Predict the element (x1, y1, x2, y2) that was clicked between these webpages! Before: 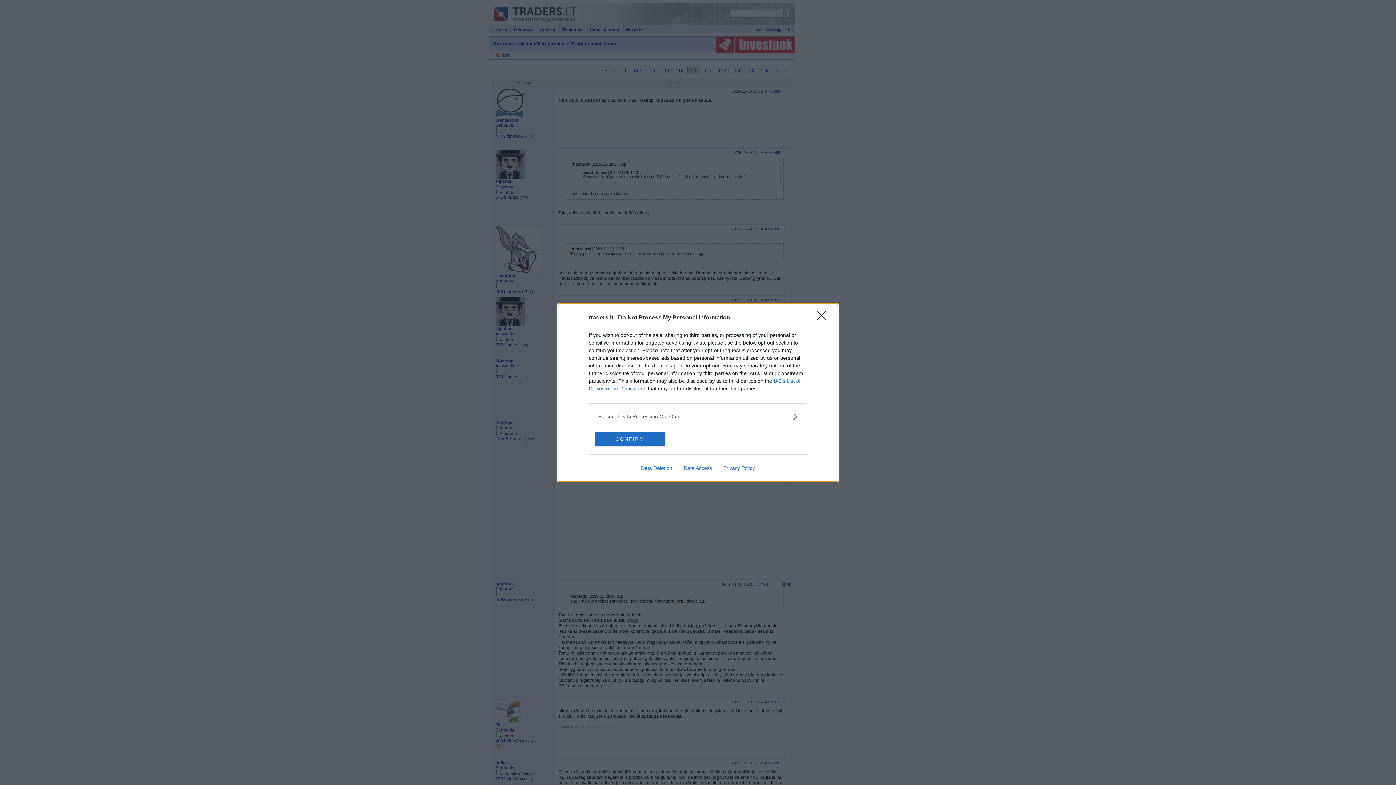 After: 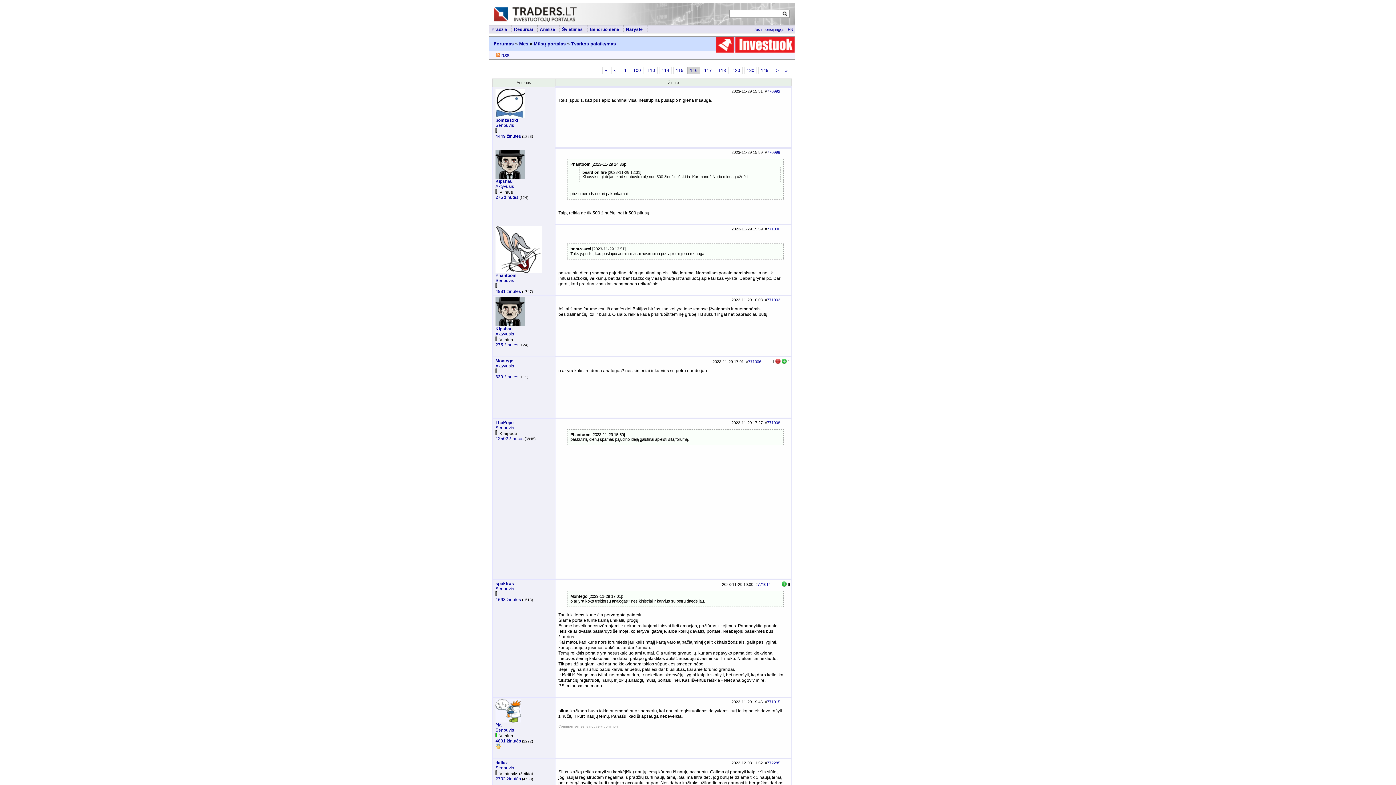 Action: label: Close bbox: (817, 311, 830, 324)